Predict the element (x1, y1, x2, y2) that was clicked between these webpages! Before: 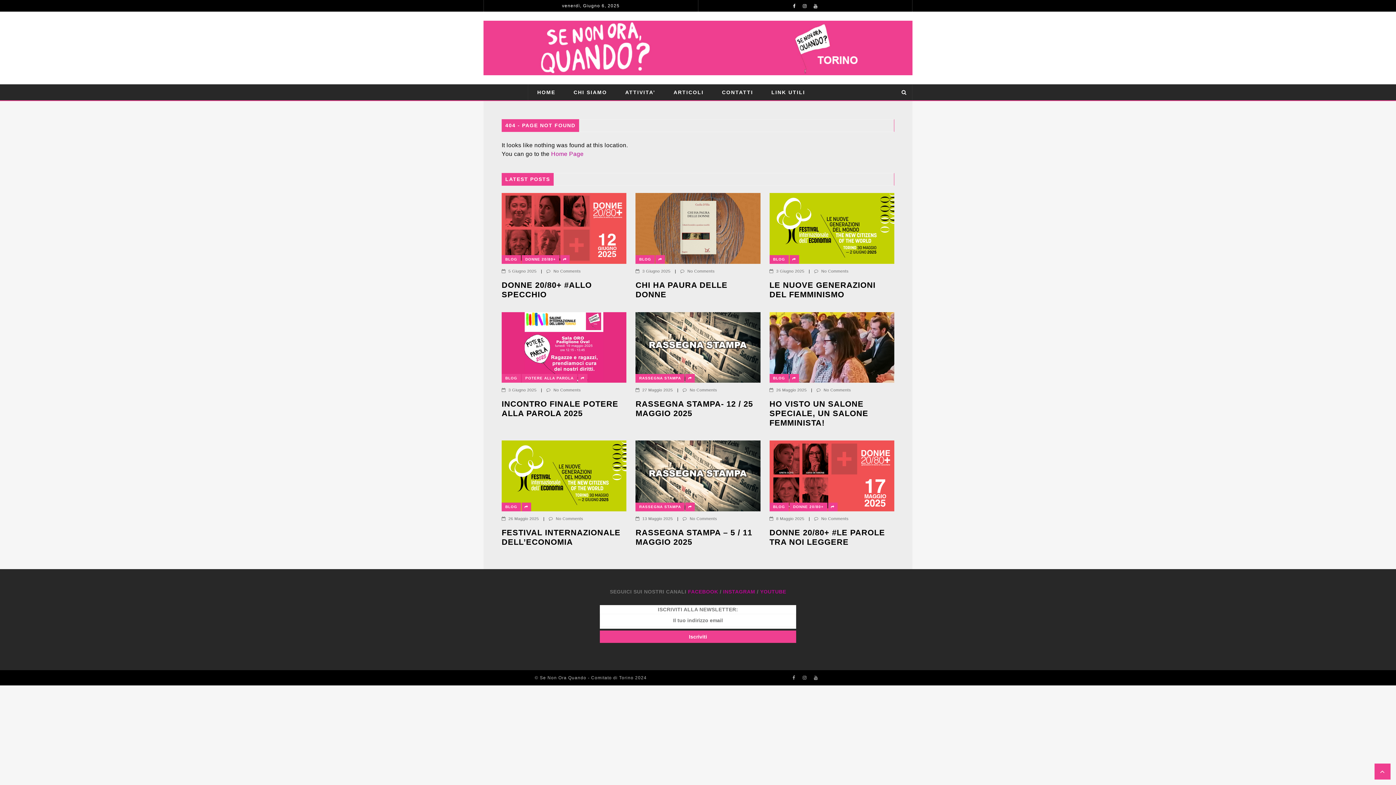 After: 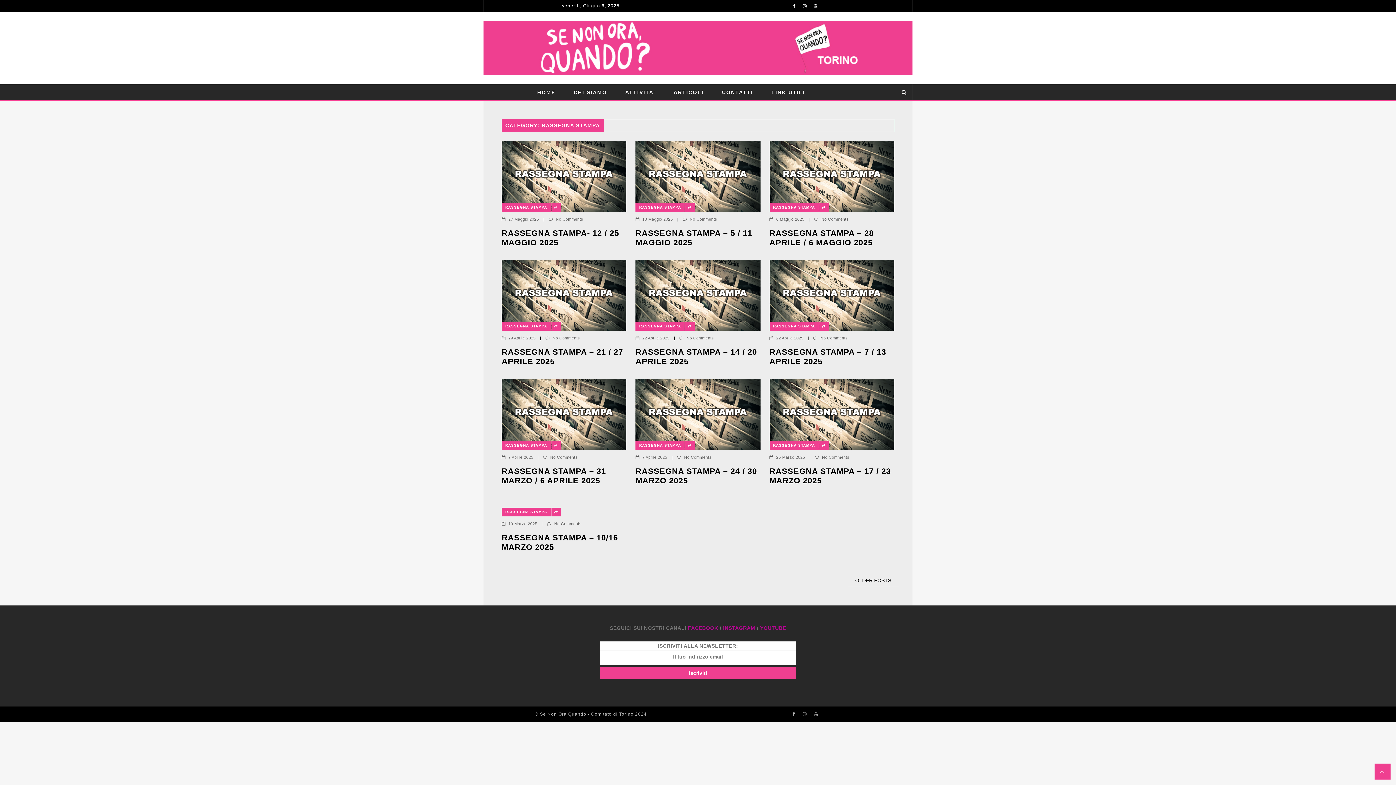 Action: bbox: (635, 502, 684, 511) label: RASSEGNA STAMPA